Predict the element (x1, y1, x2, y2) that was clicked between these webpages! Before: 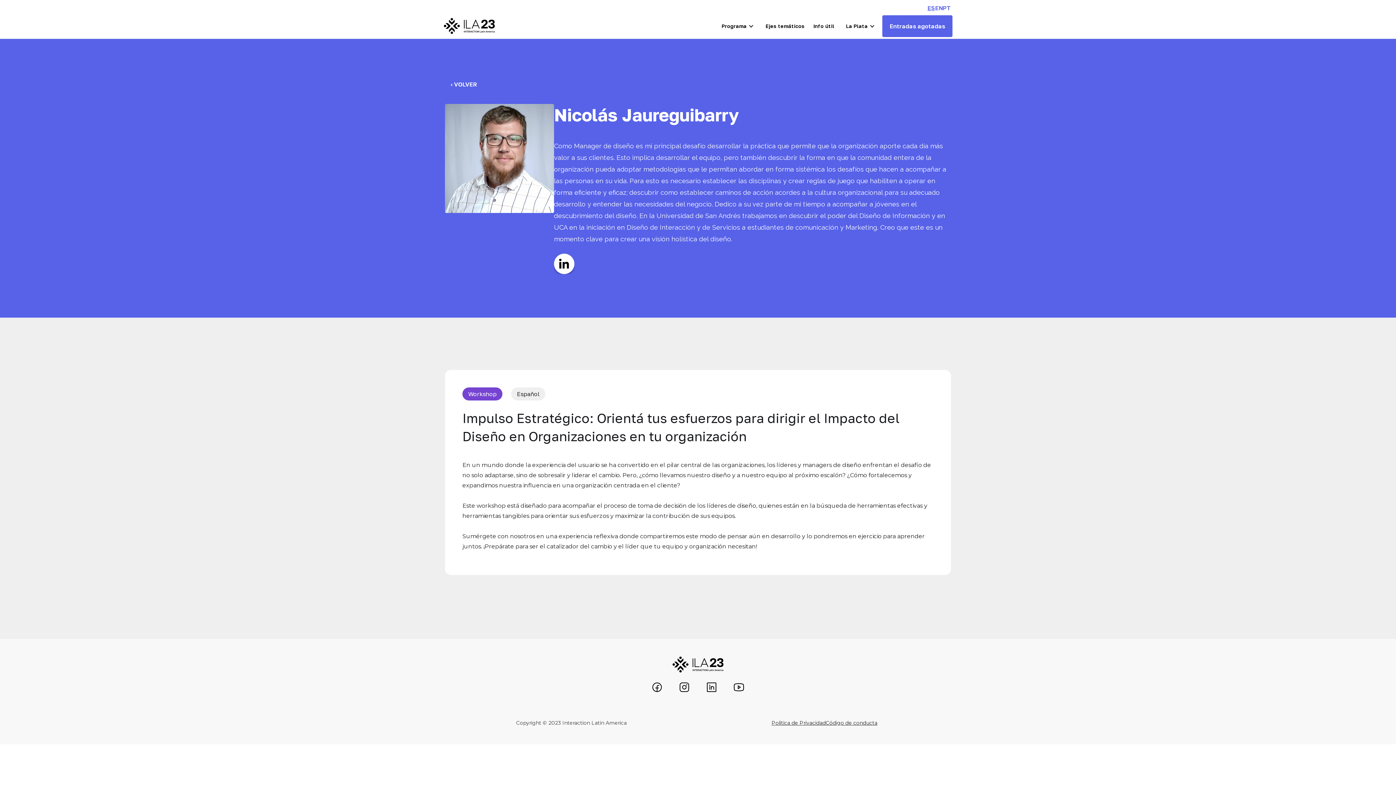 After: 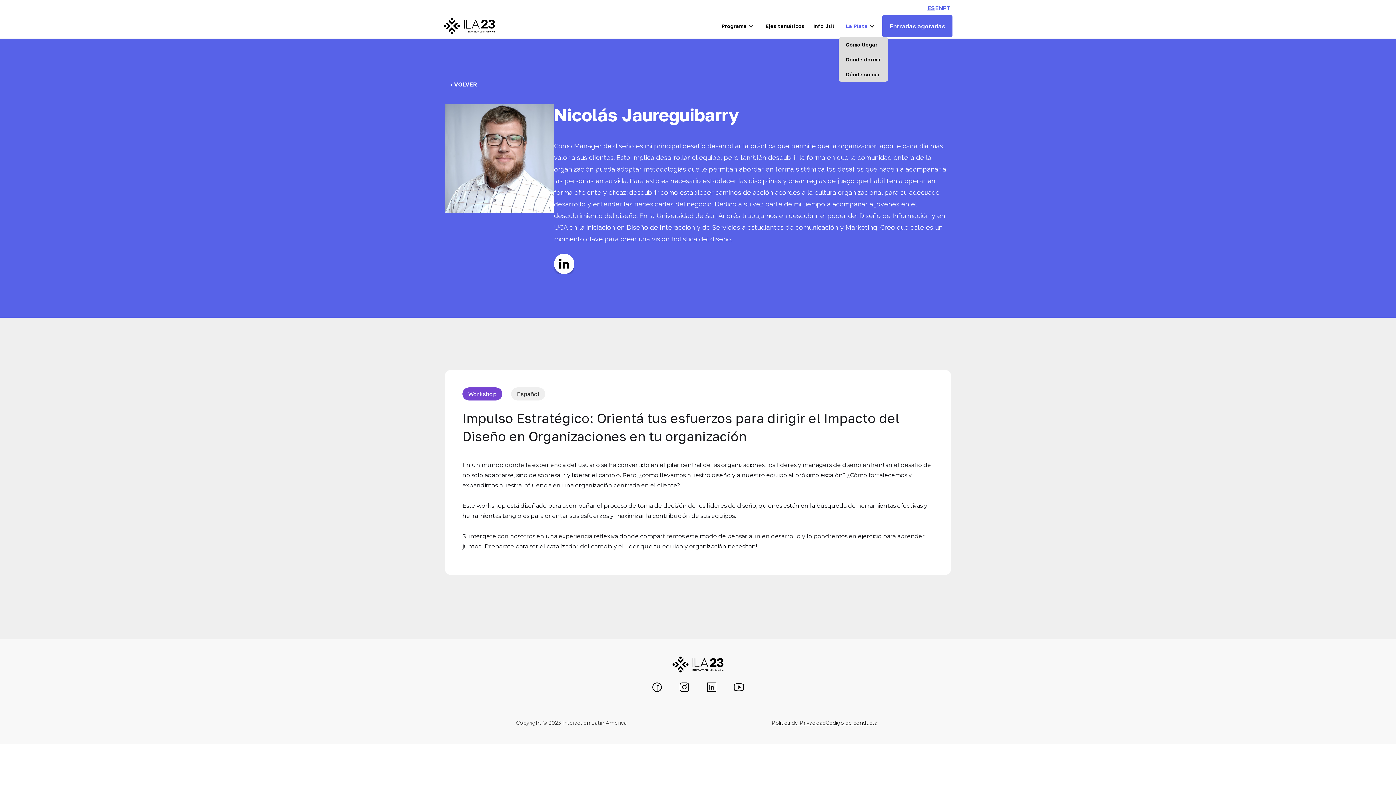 Action: bbox: (838, 14, 882, 37) label: La Plata